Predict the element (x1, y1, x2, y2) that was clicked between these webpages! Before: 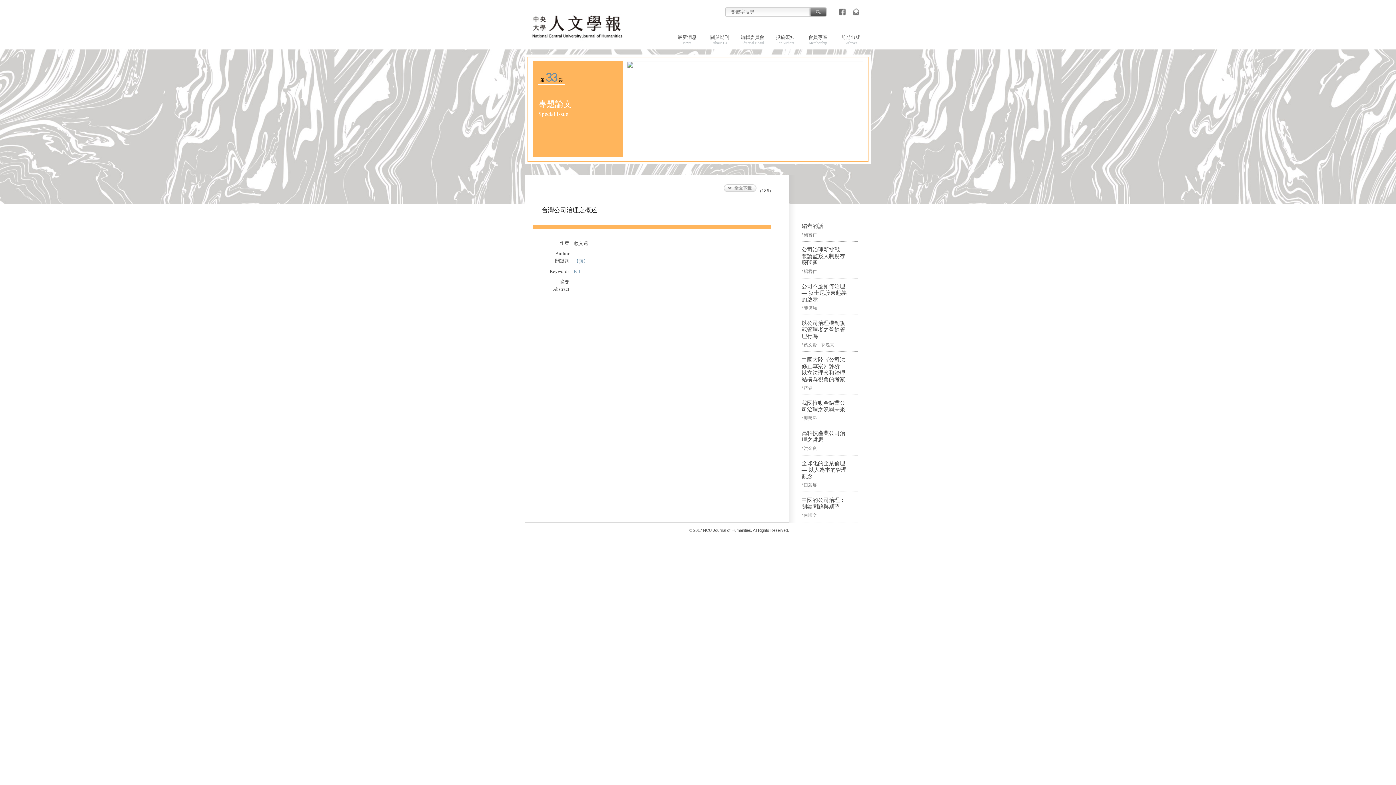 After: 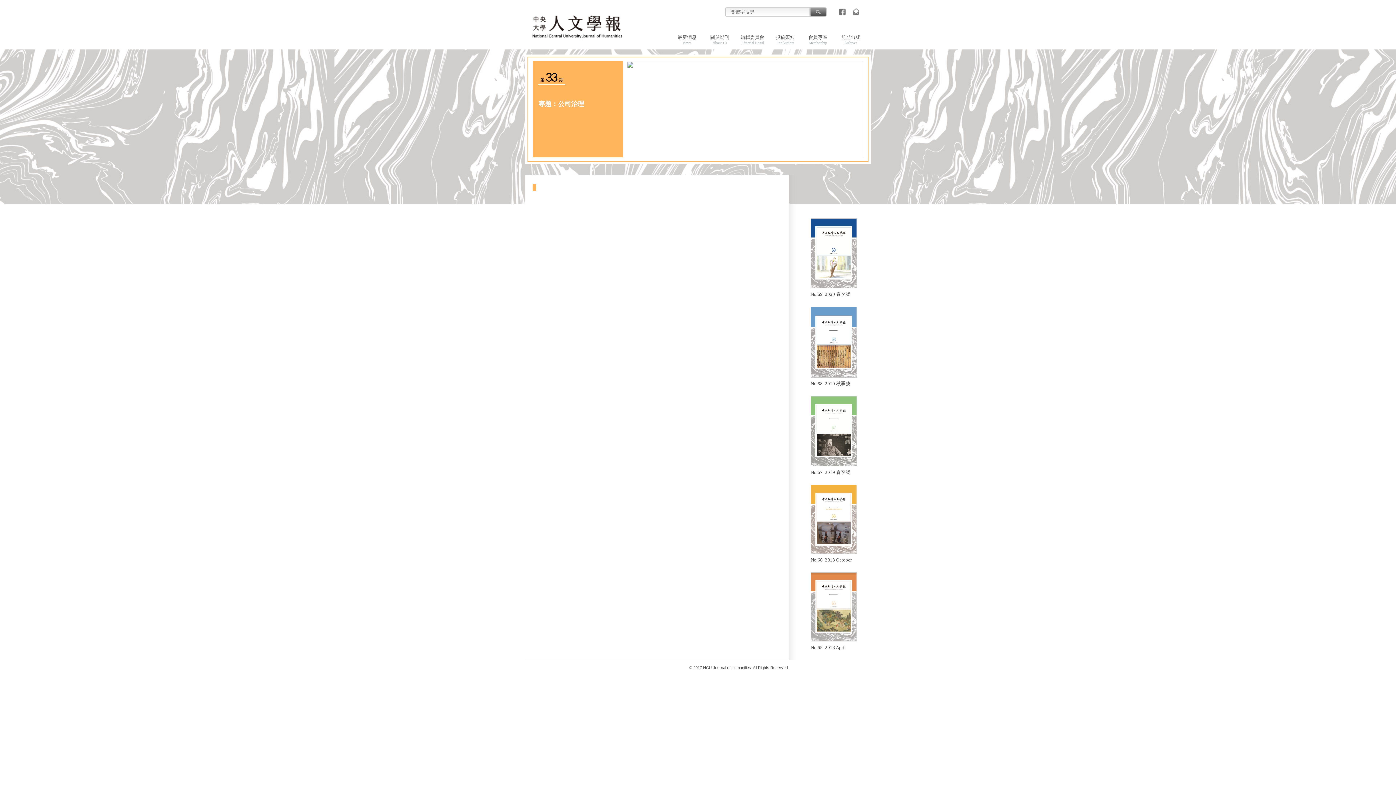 Action: bbox: (626, 153, 863, 158)